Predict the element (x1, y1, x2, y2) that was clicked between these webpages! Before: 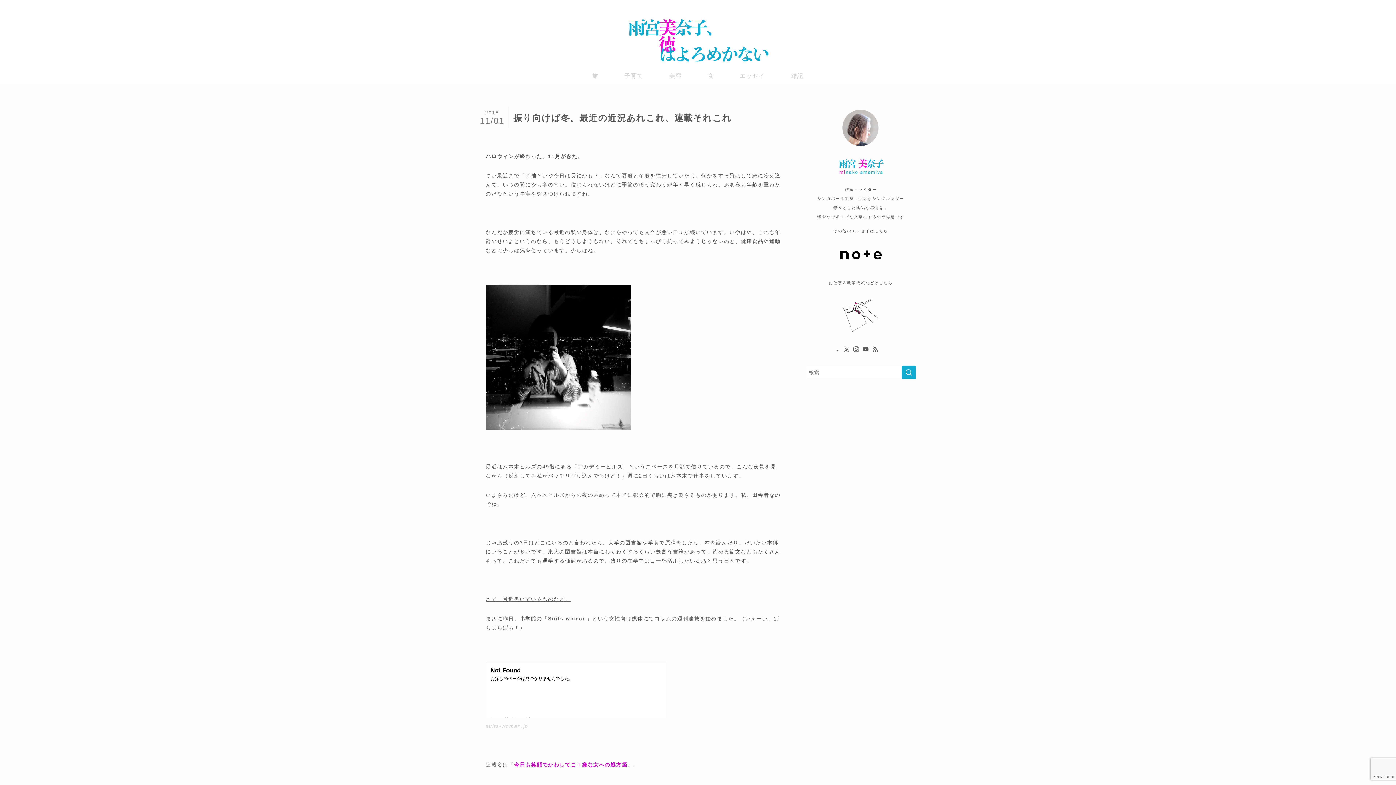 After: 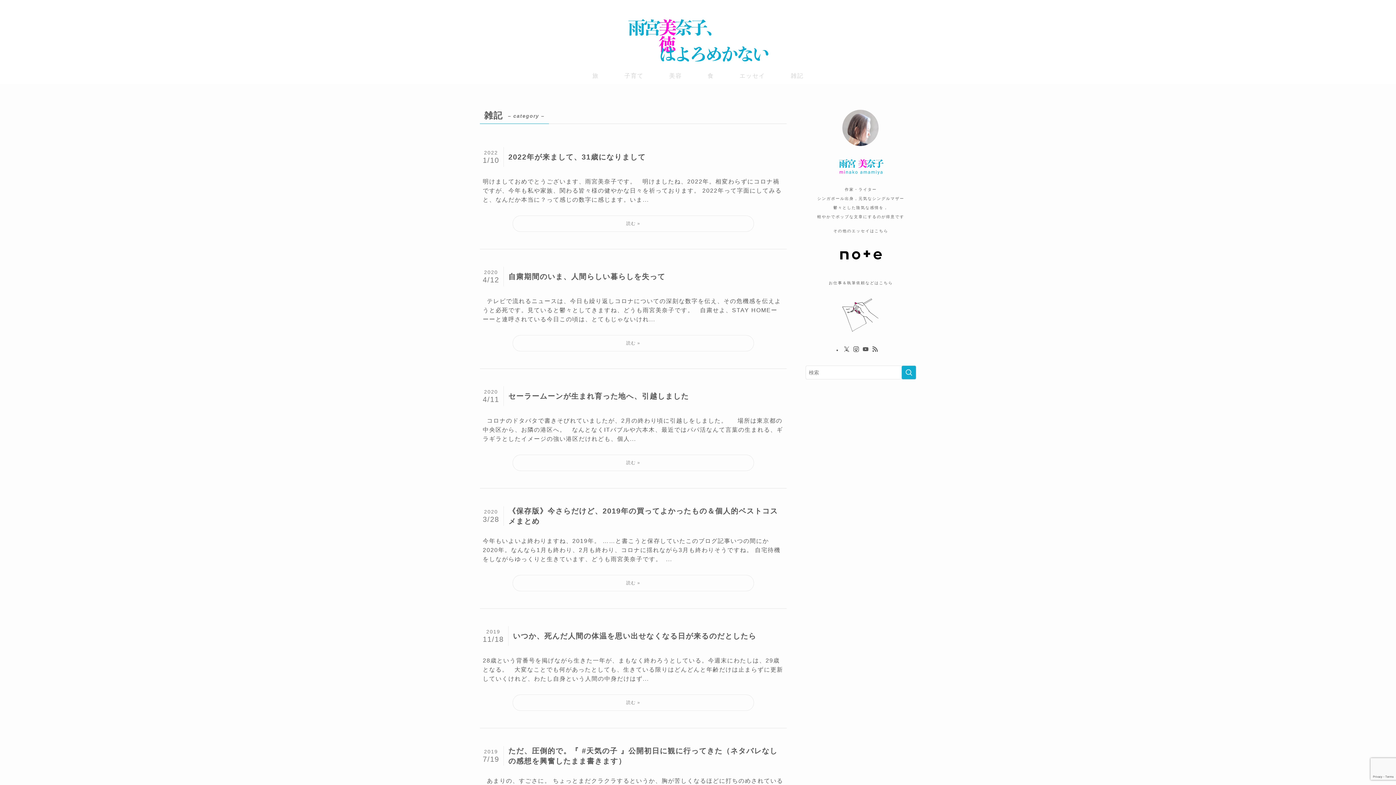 Action: label: 雑記 bbox: (790, 72, 803, 78)